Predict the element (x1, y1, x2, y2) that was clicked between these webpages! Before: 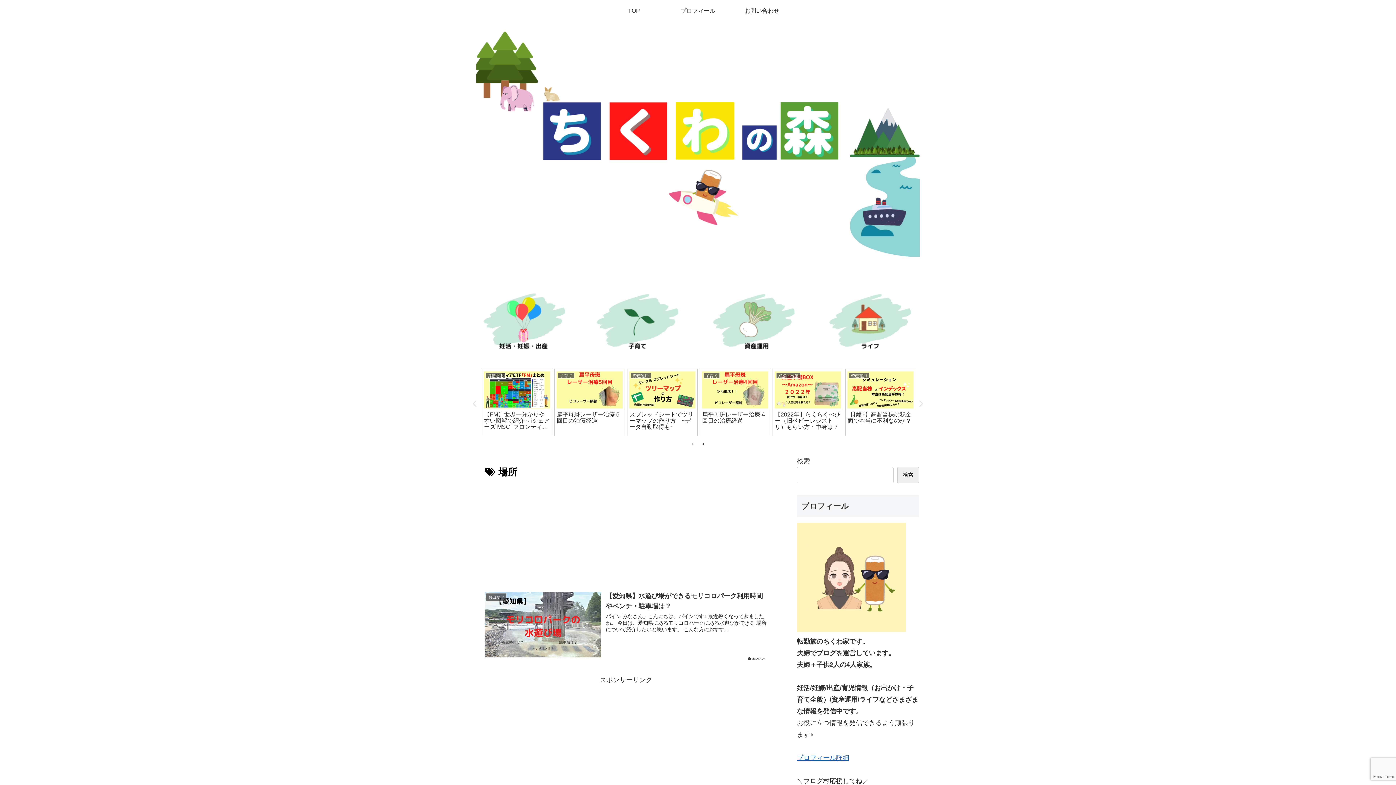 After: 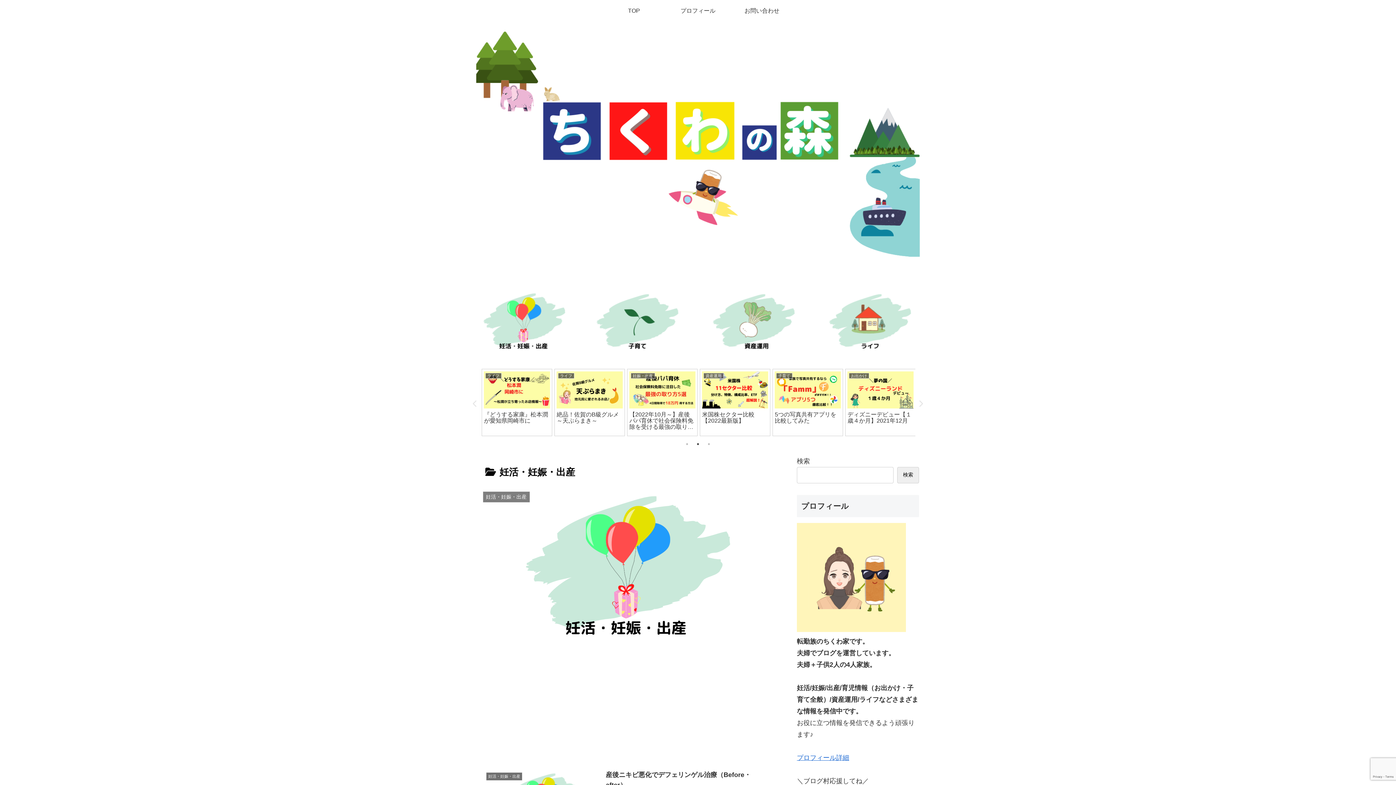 Action: bbox: (465, 291, 581, 356)